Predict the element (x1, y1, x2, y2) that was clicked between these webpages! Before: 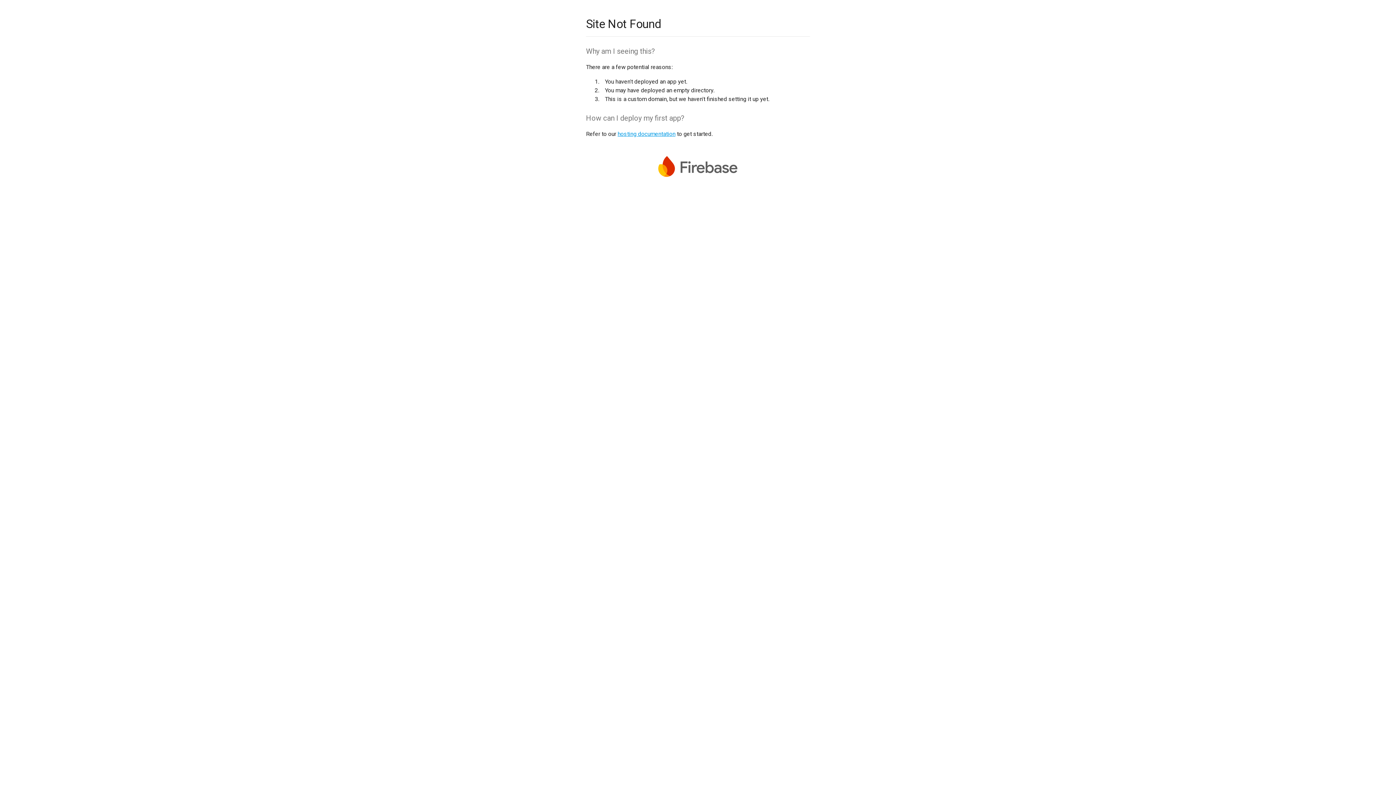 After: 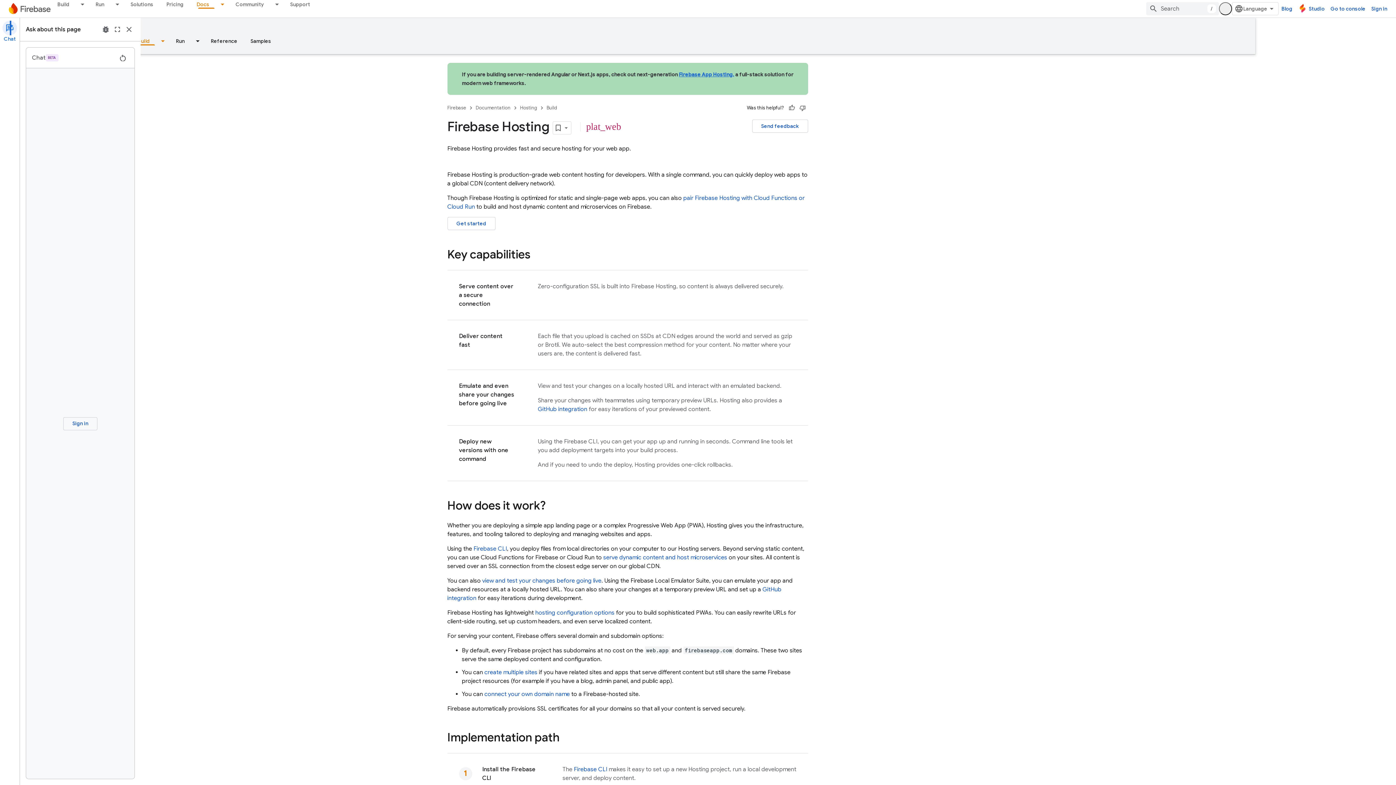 Action: bbox: (617, 130, 675, 137) label: hosting documentation